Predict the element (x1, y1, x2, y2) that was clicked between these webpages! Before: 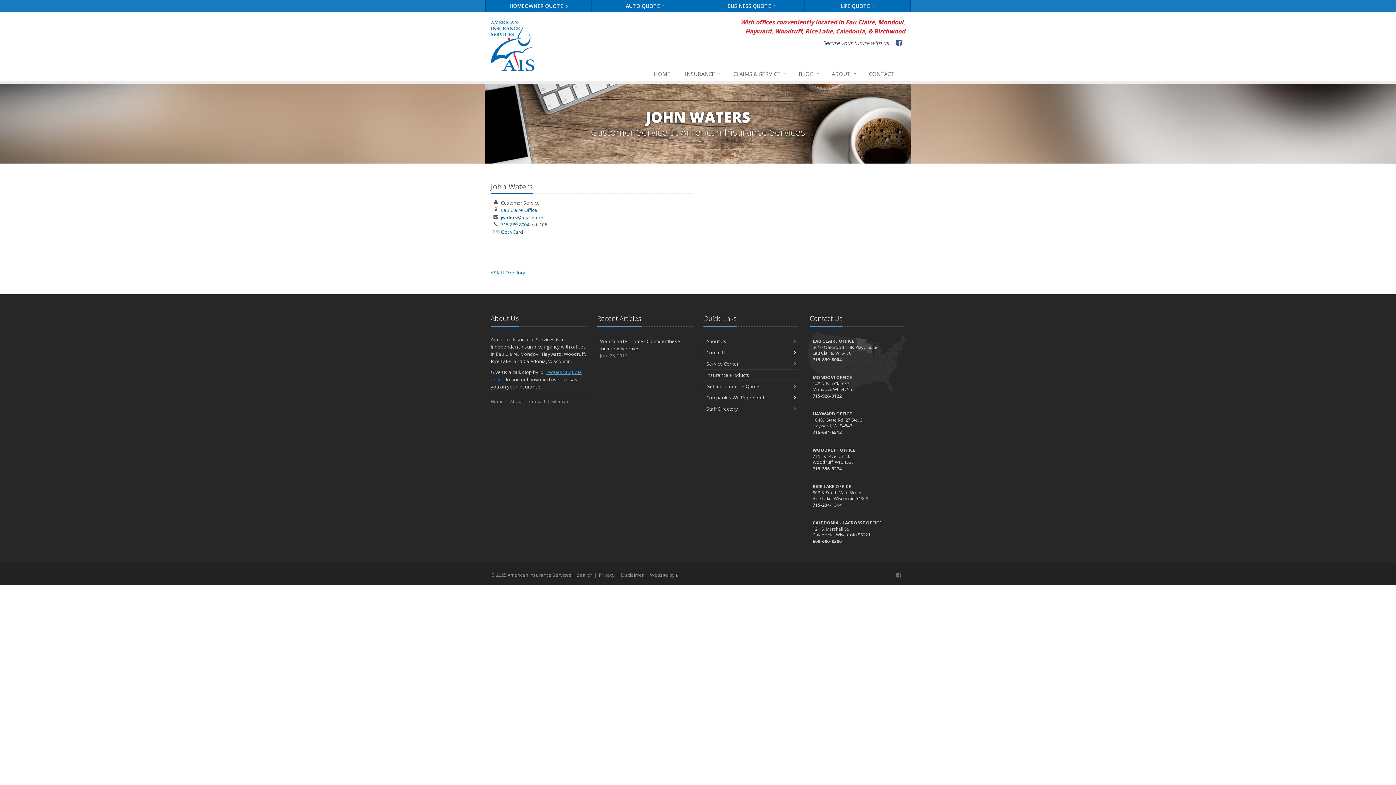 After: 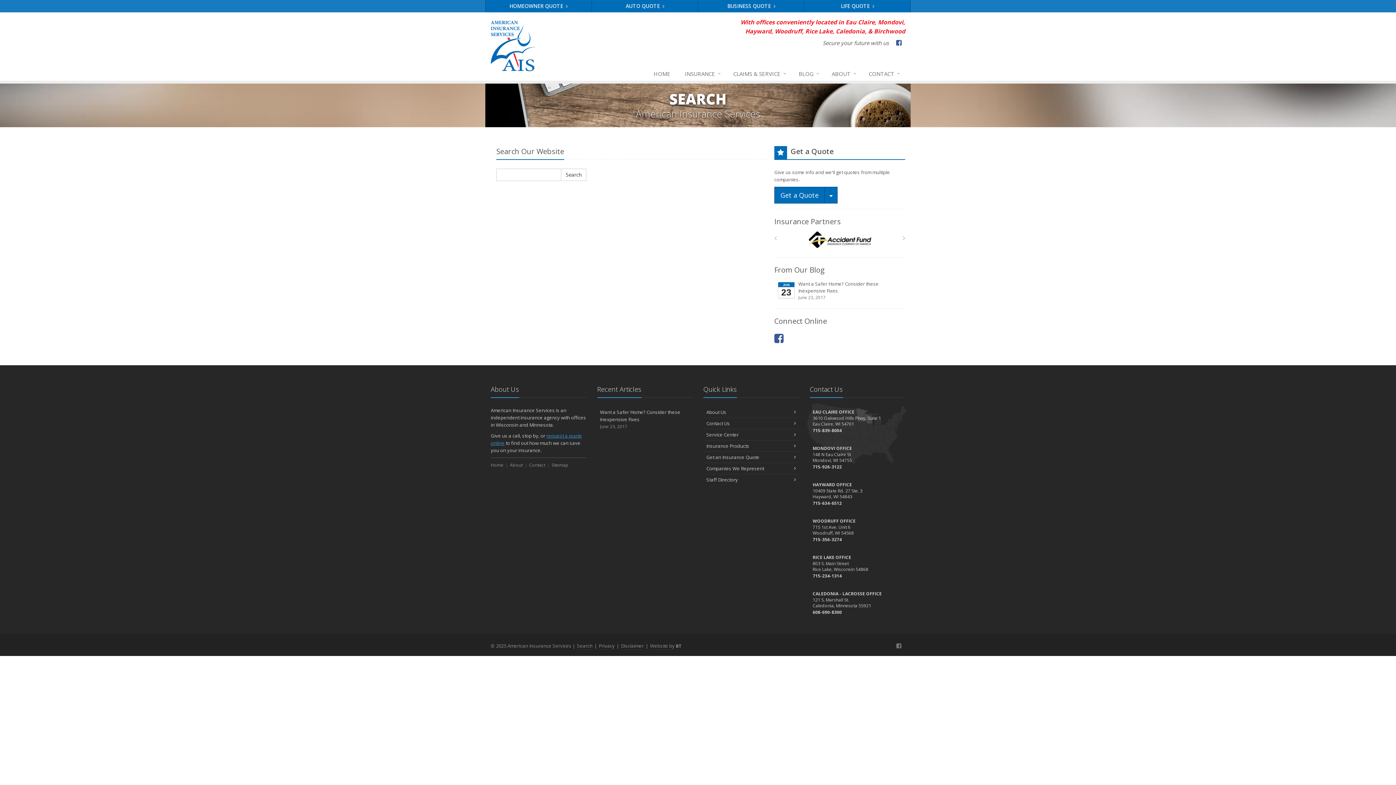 Action: bbox: (577, 571, 592, 579) label: Search